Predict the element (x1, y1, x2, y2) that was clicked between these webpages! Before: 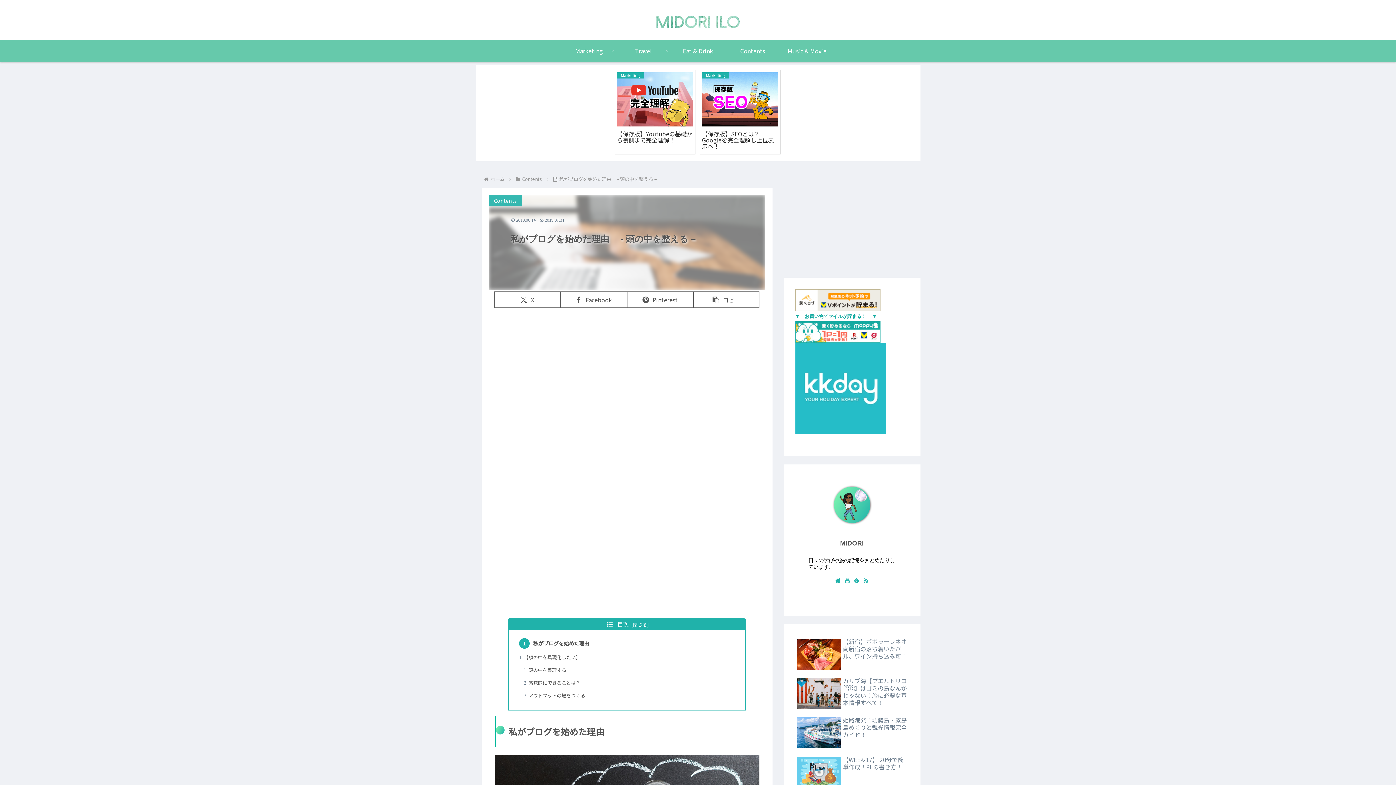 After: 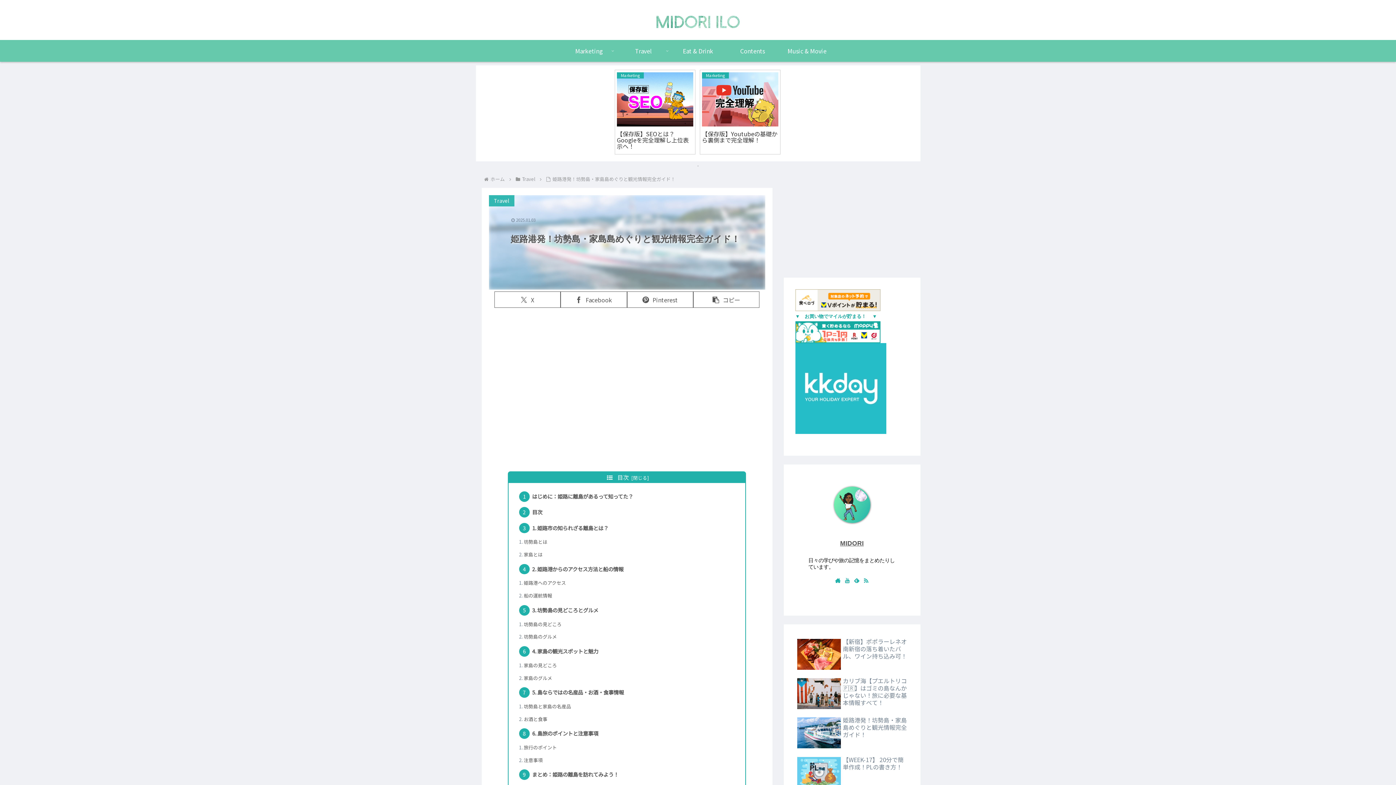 Action: label: 姫路港発！坊勢島・家島島めぐりと観光情報完全ガイド！ bbox: (795, 714, 908, 752)